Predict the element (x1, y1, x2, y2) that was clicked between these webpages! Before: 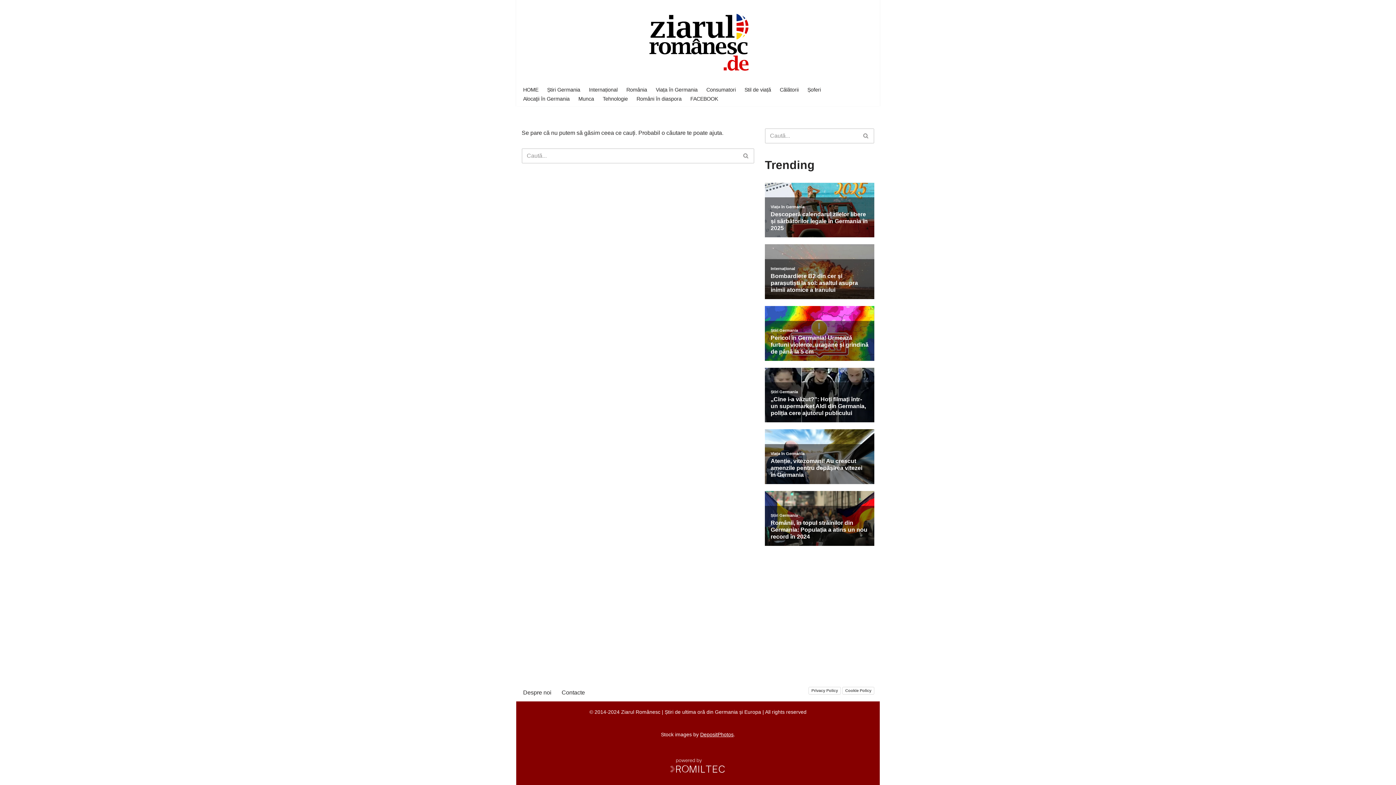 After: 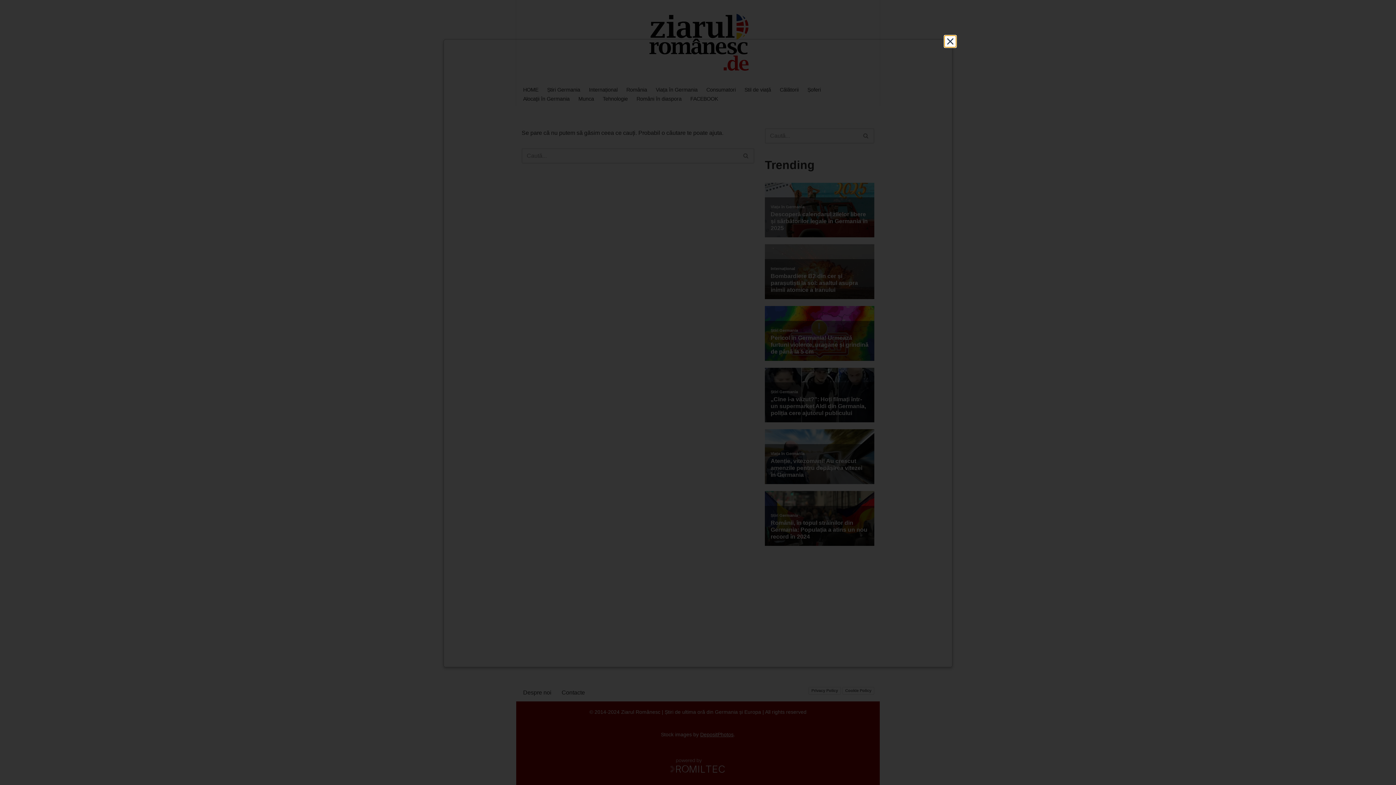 Action: label: Privacy Policy bbox: (808, 687, 841, 694)